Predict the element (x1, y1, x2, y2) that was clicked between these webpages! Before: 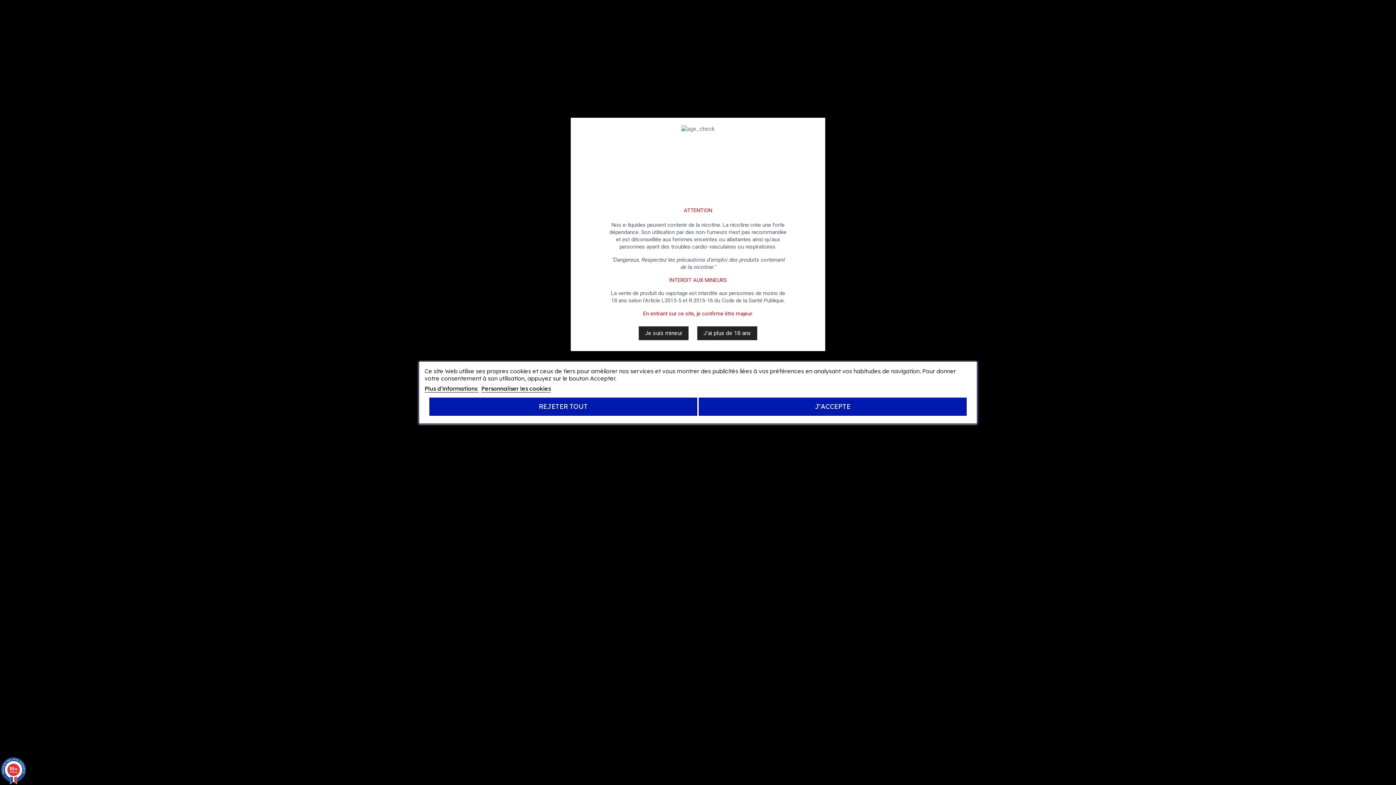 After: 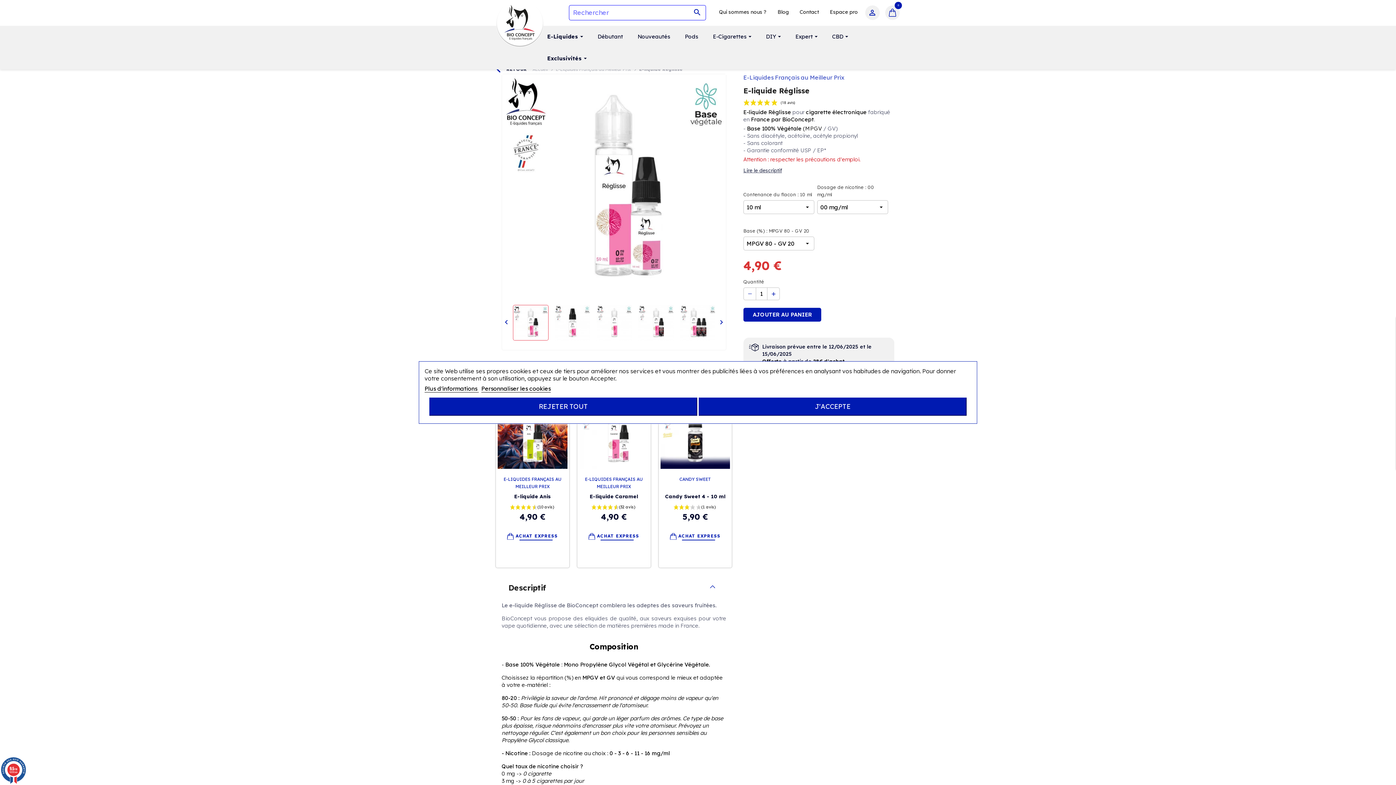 Action: label: J'ai plus de 18 ans bbox: (697, 326, 757, 340)